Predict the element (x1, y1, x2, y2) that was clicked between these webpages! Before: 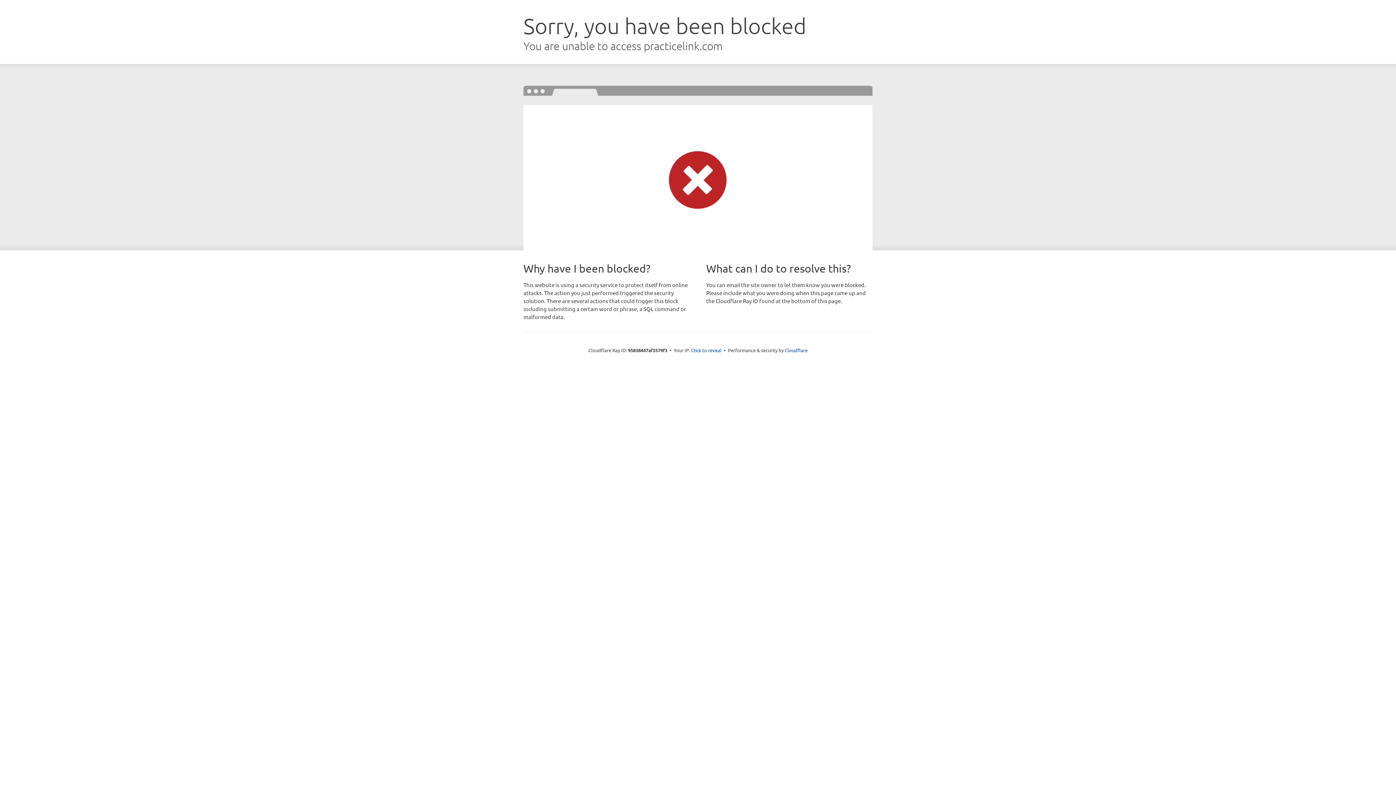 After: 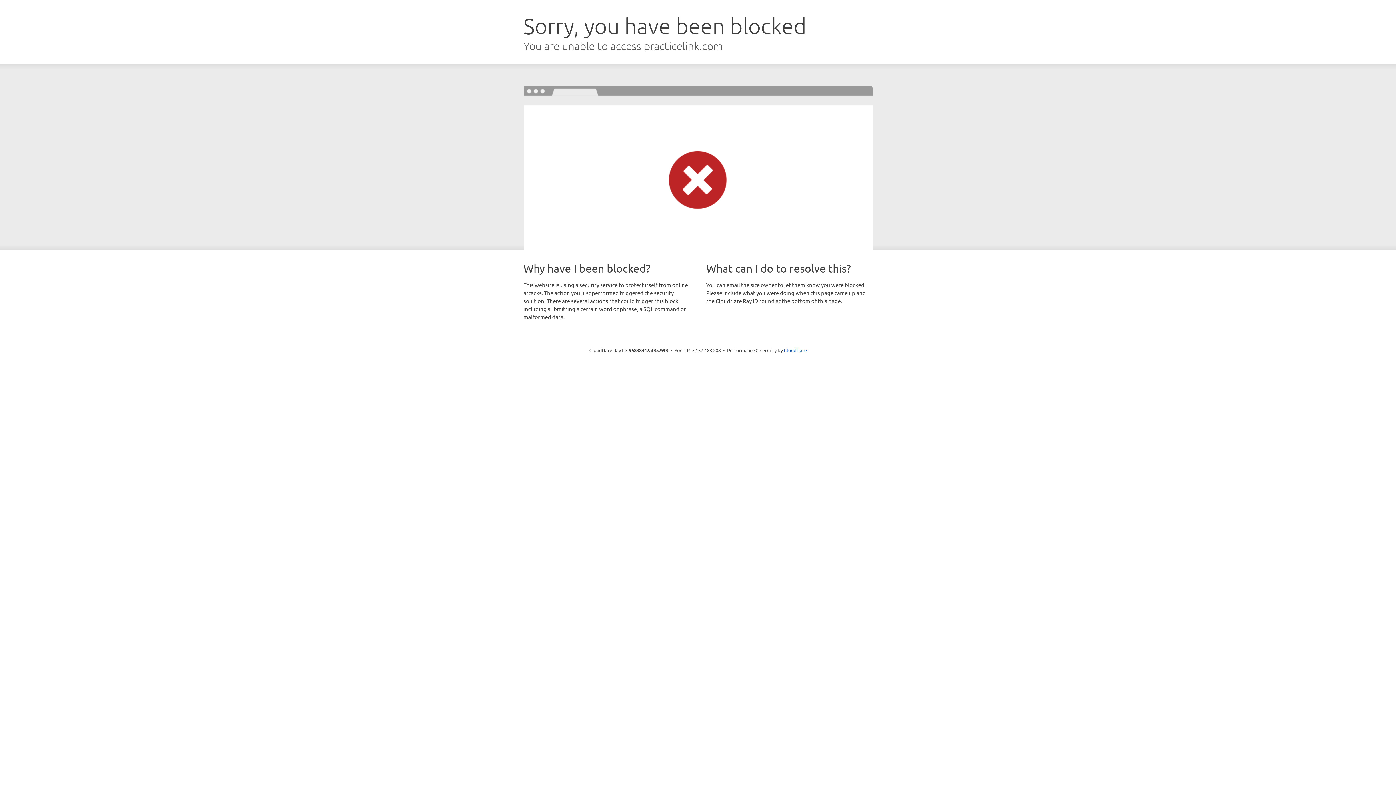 Action: bbox: (691, 346, 721, 353) label: Click to reveal